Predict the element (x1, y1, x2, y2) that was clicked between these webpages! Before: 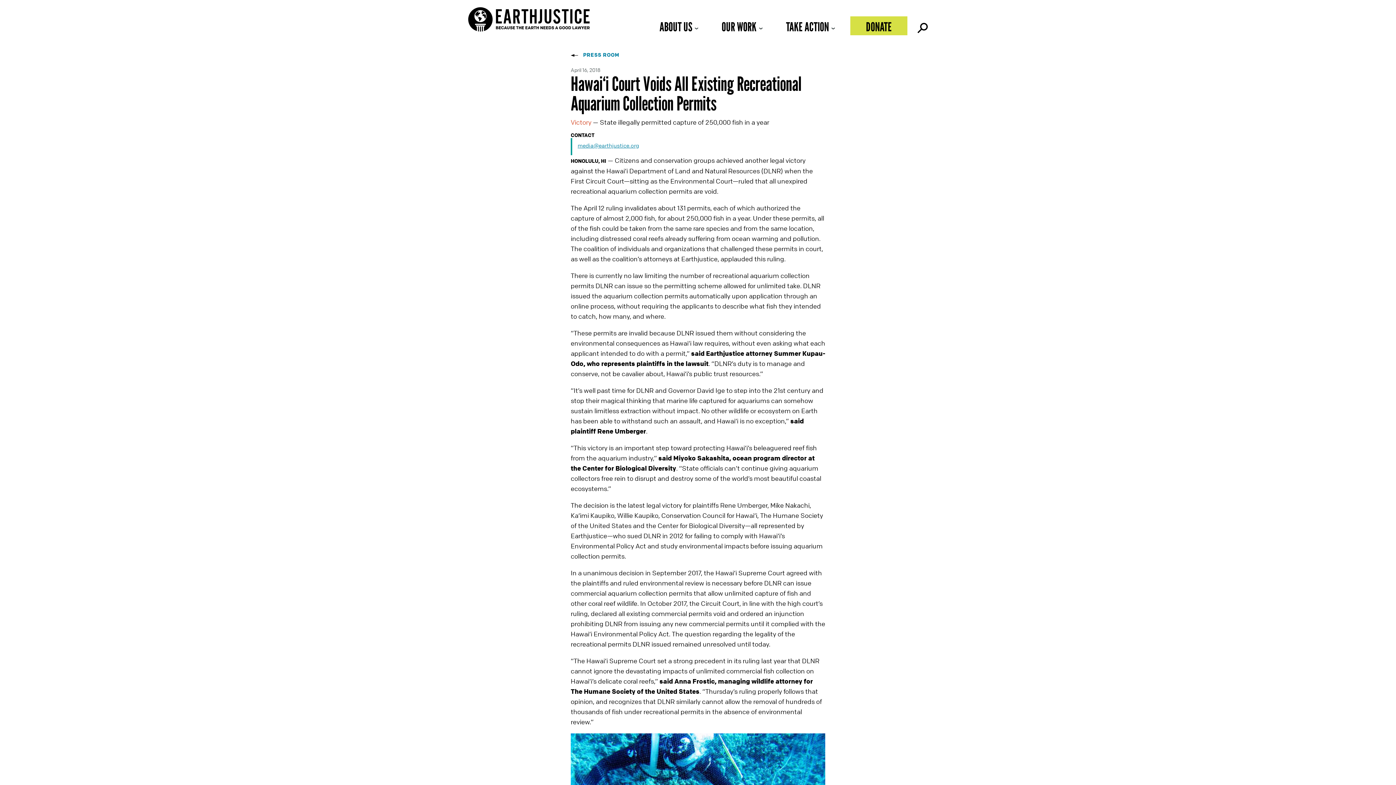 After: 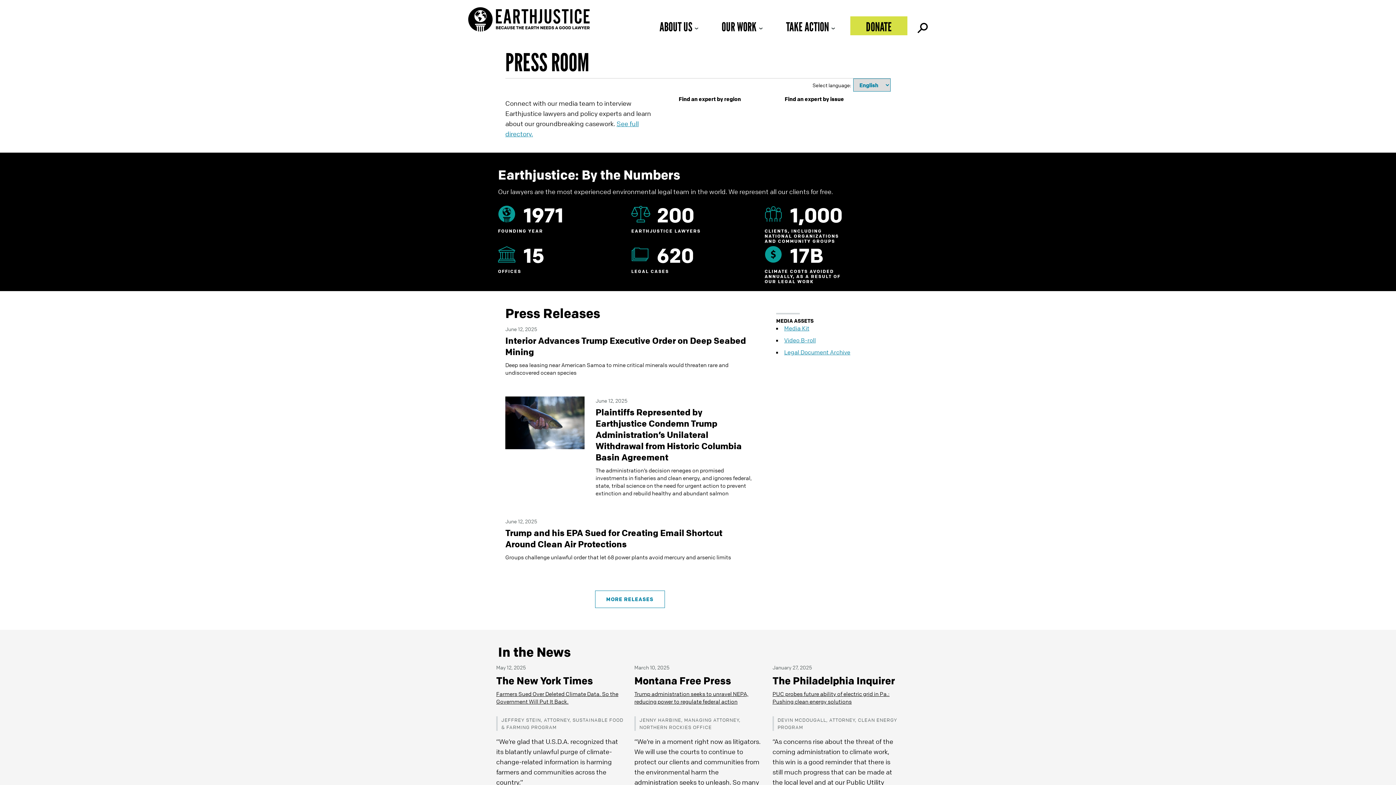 Action: bbox: (570, 51, 619, 58) label: PRESS ROOM